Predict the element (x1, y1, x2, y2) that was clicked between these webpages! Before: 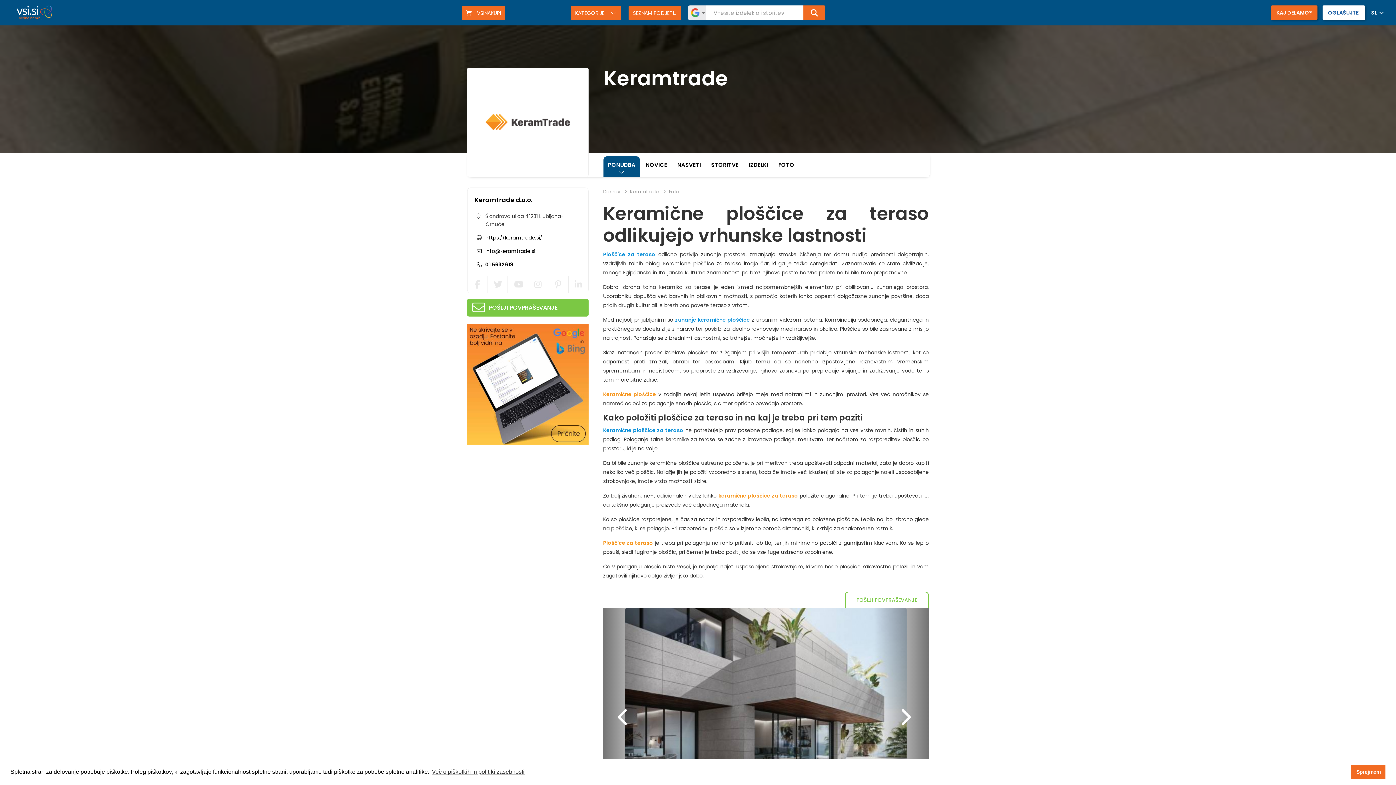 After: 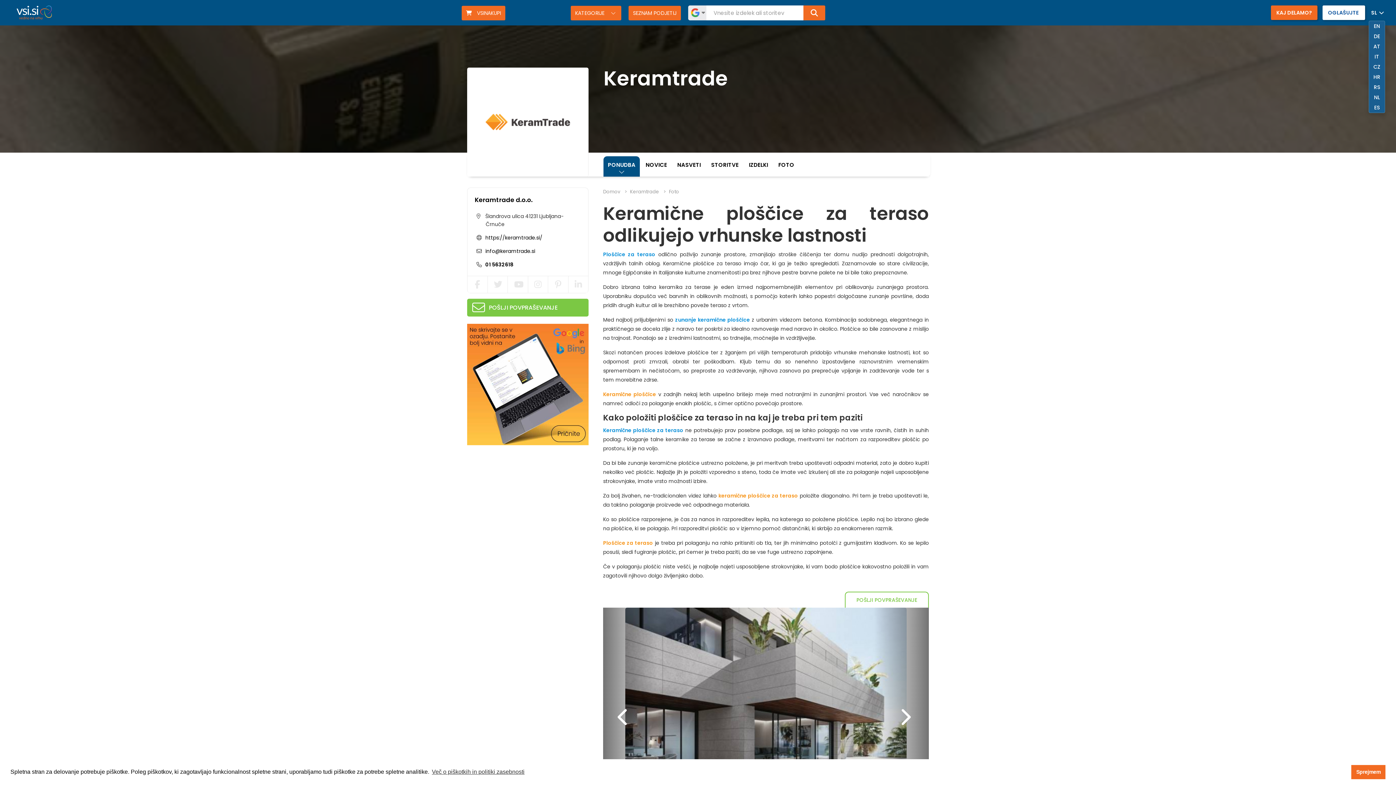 Action: bbox: (1369, 5, 1385, 20) label: SL